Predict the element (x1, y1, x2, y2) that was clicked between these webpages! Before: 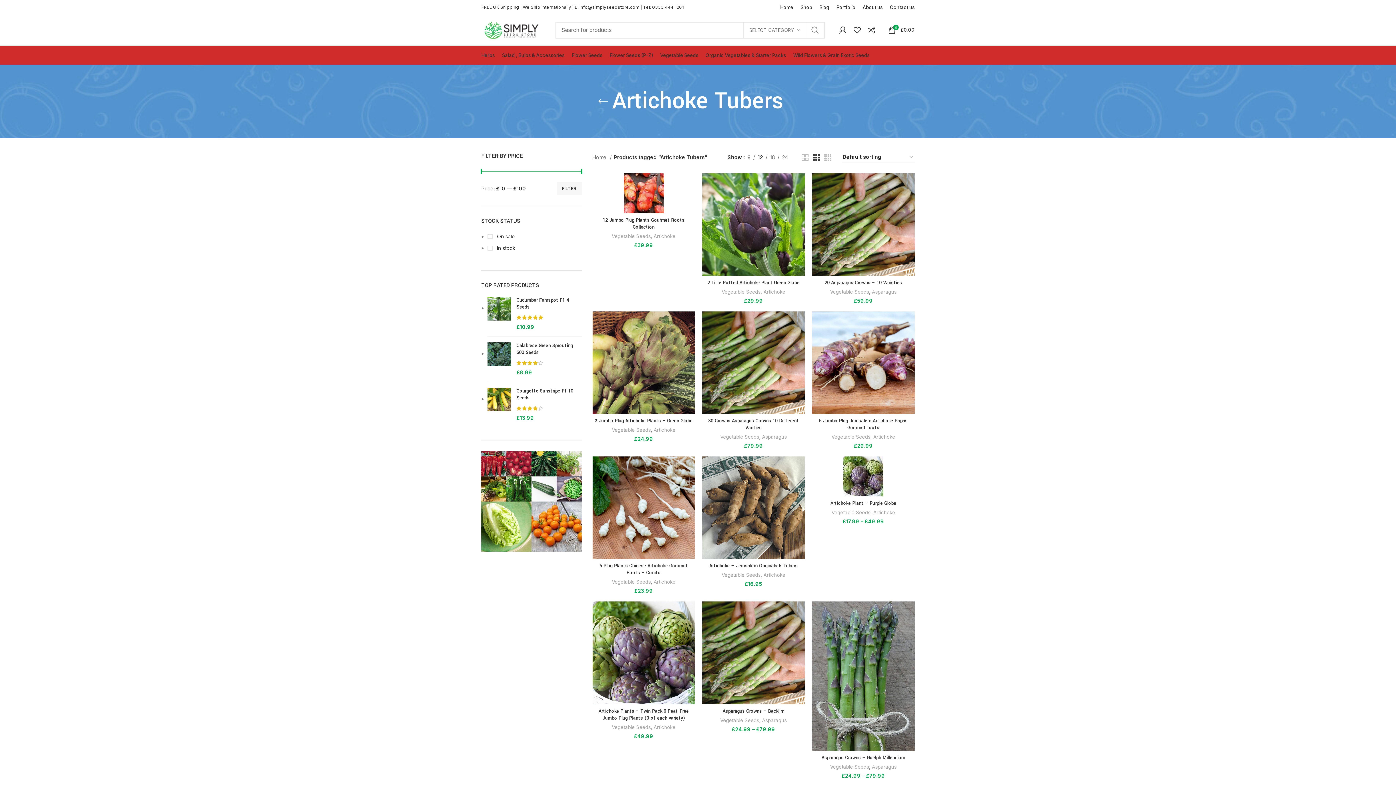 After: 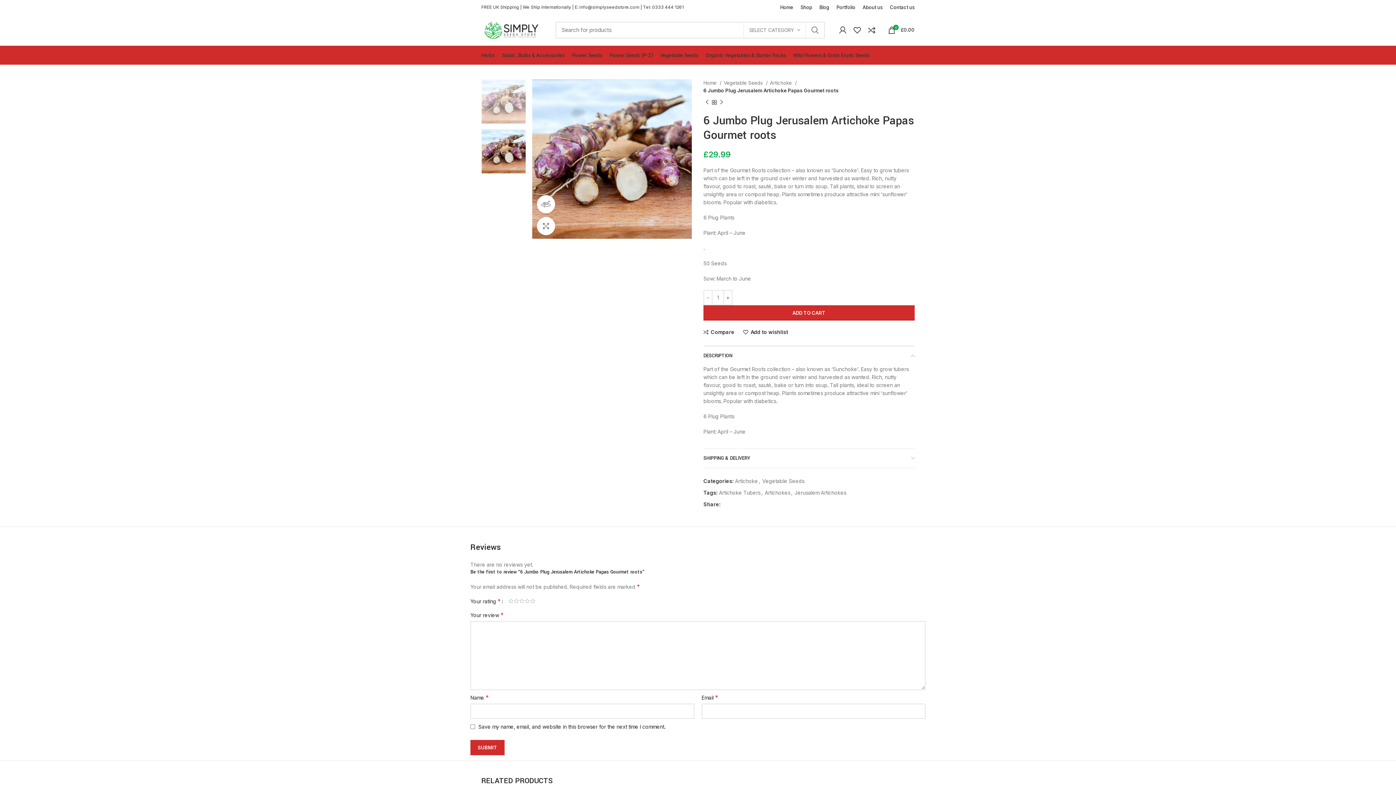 Action: label: 6 Jumbo Plug Jerusalem Artichoke Papas Gourmet roots bbox: (819, 417, 907, 431)